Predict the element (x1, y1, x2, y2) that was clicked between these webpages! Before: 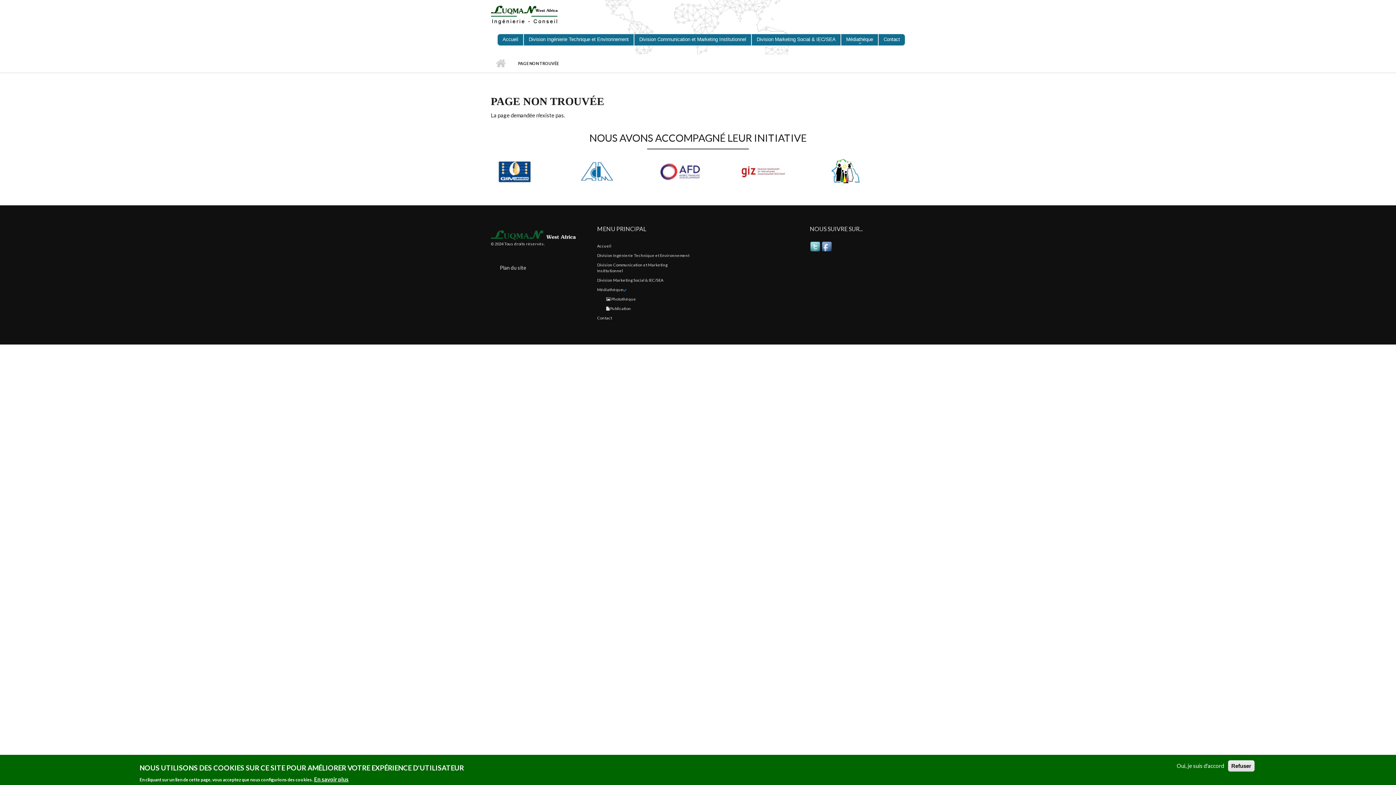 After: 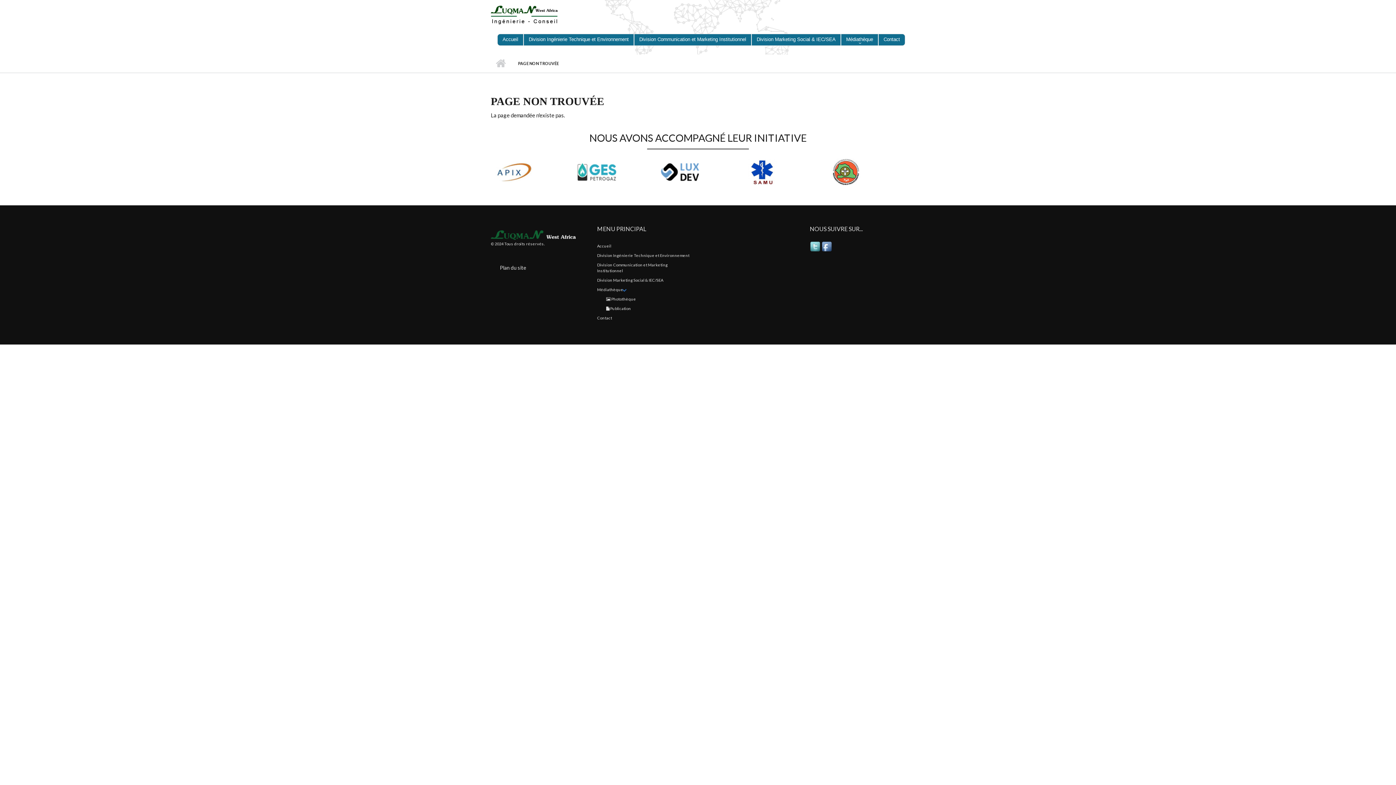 Action: label: Refuser bbox: (1228, 760, 1254, 772)